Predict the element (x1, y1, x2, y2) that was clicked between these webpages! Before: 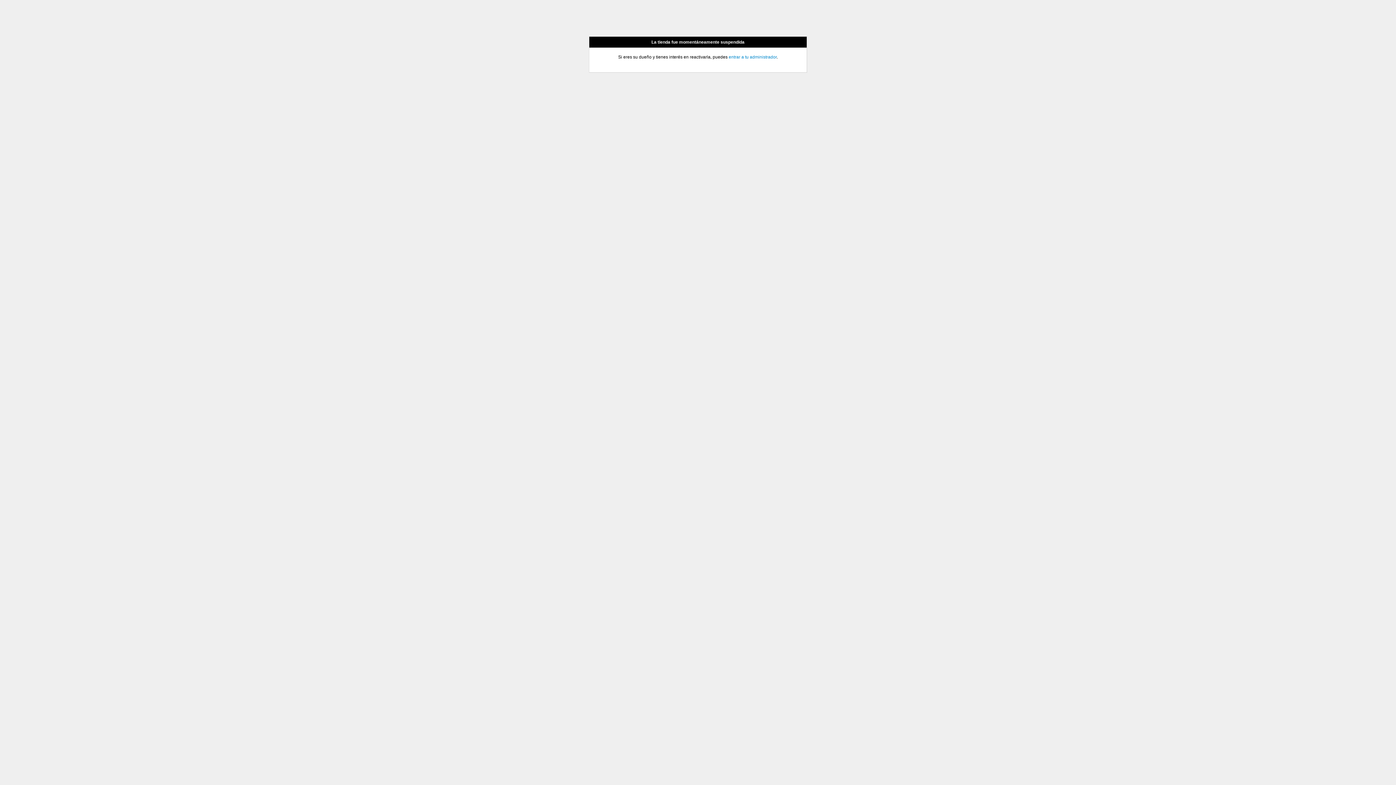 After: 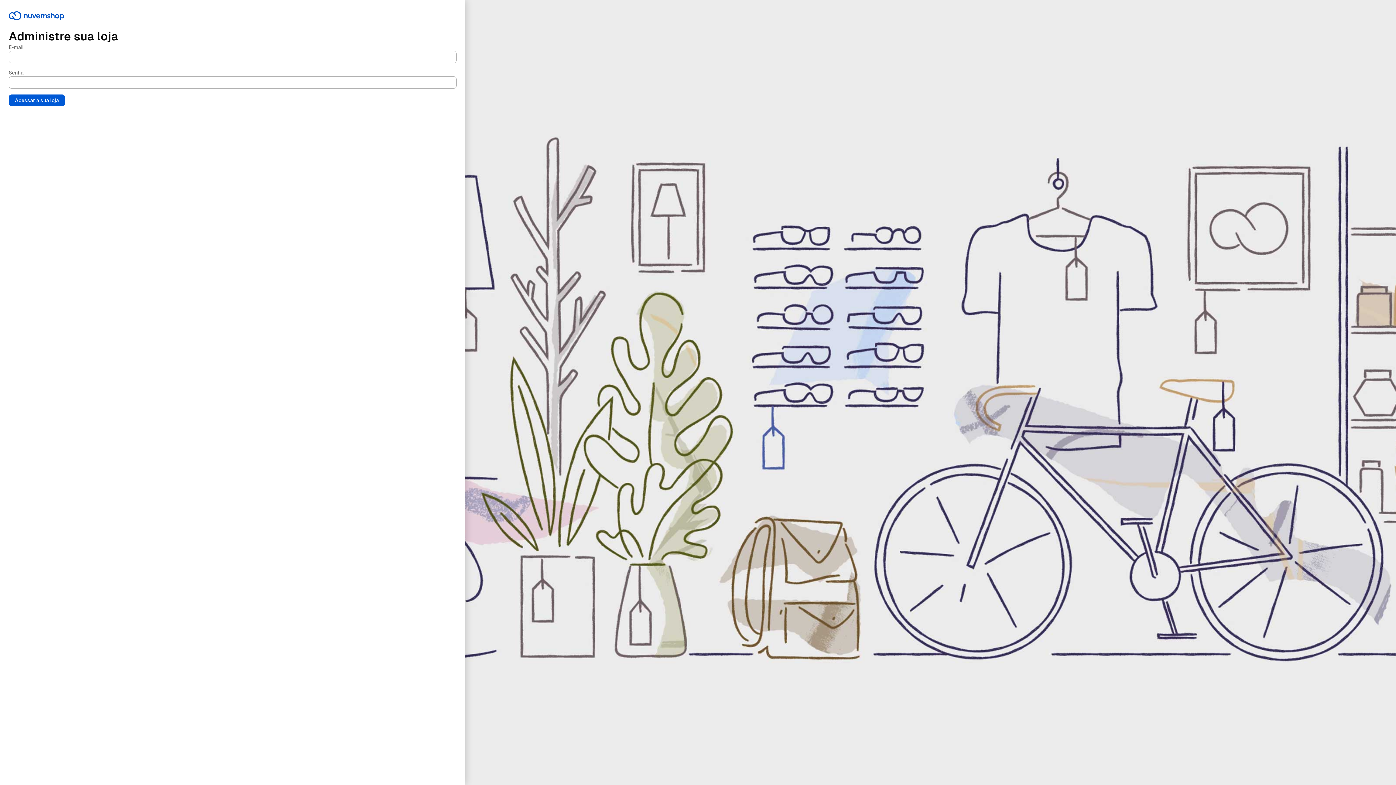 Action: label: entrar a tu administrador bbox: (728, 54, 776, 59)